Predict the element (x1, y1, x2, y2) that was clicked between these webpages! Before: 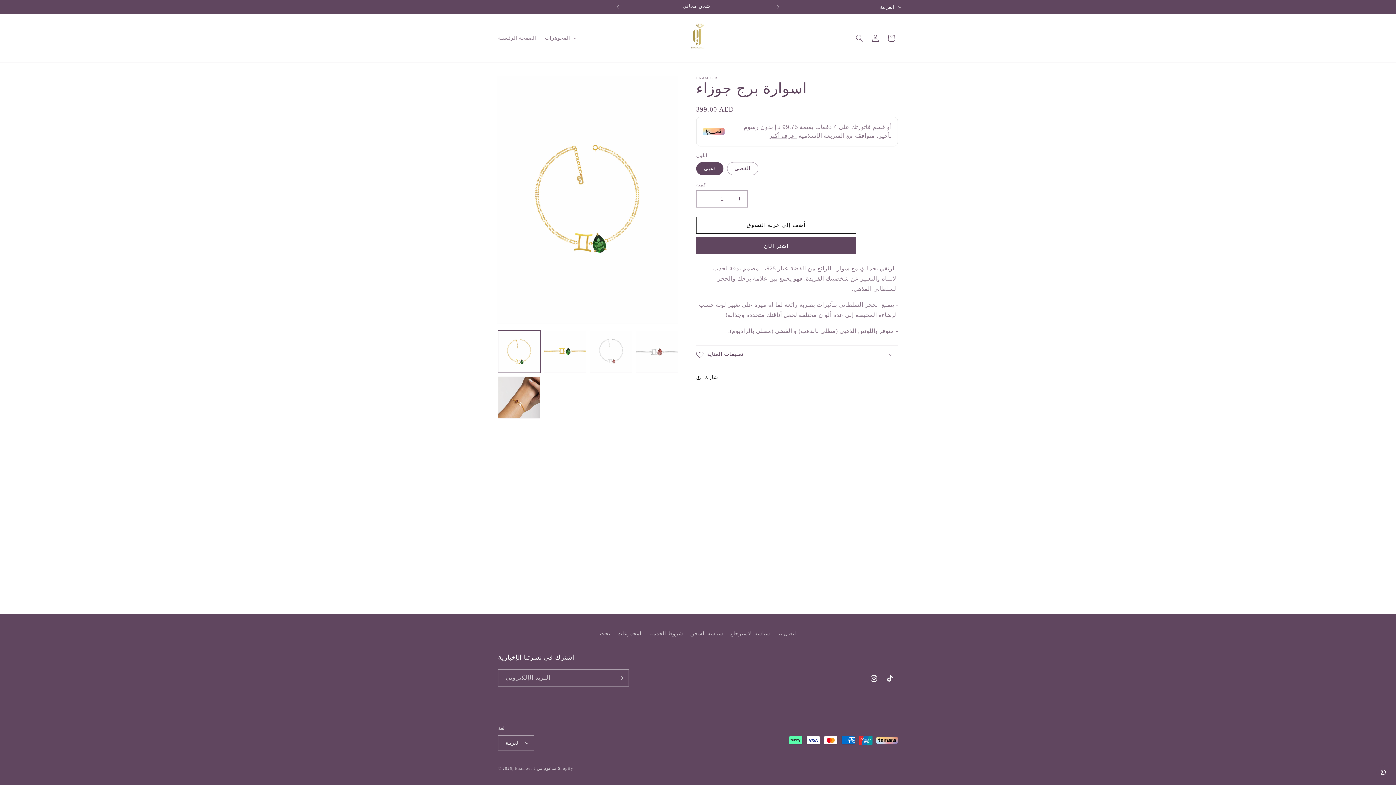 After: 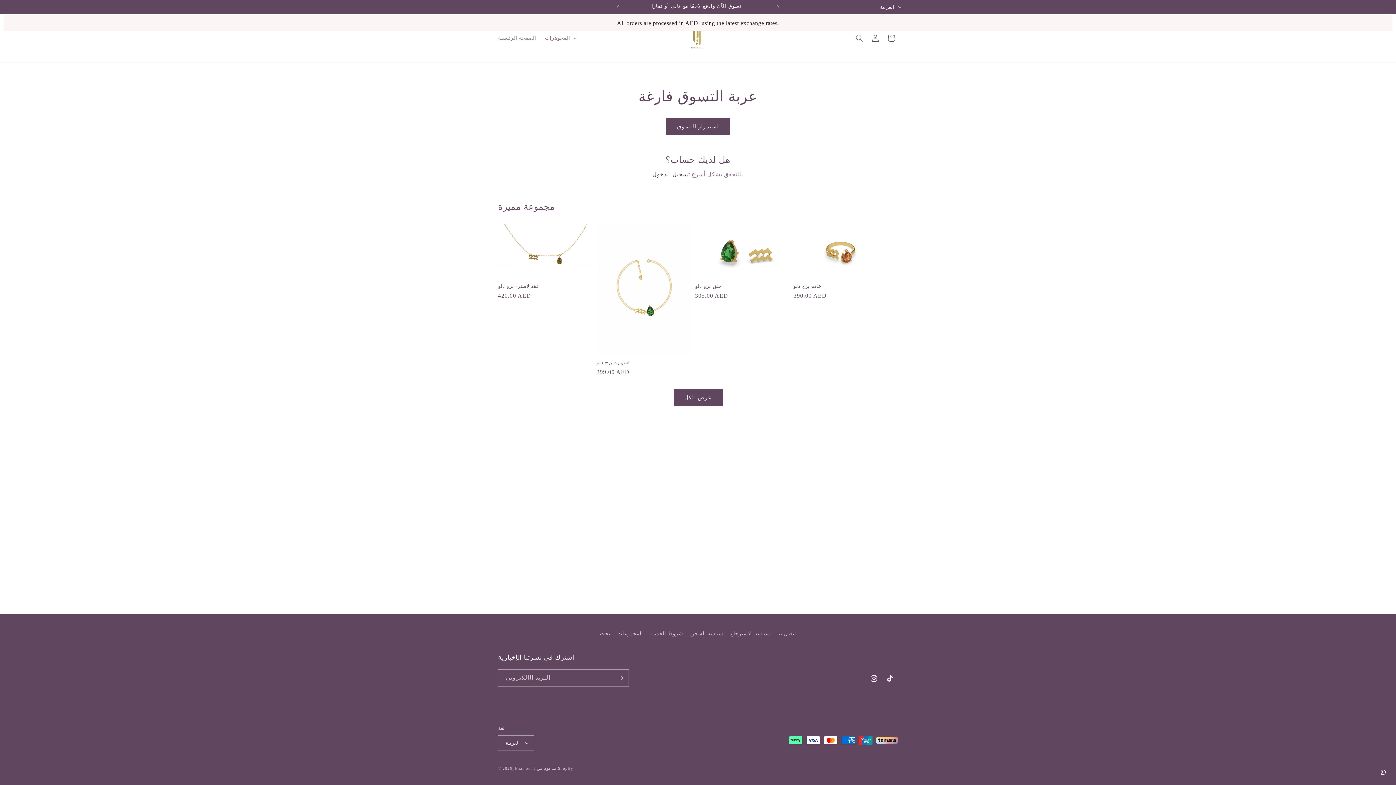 Action: label: عربة bbox: (883, 30, 899, 46)